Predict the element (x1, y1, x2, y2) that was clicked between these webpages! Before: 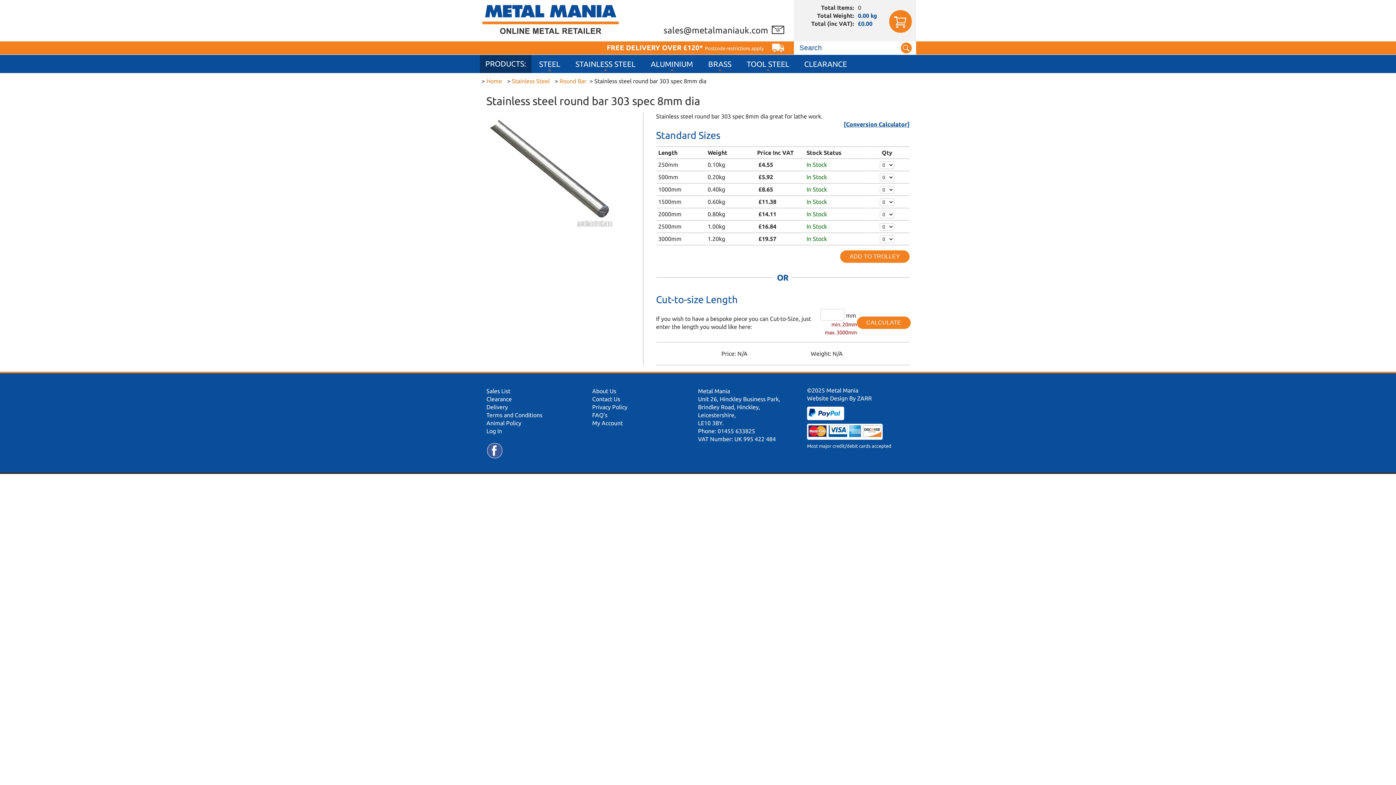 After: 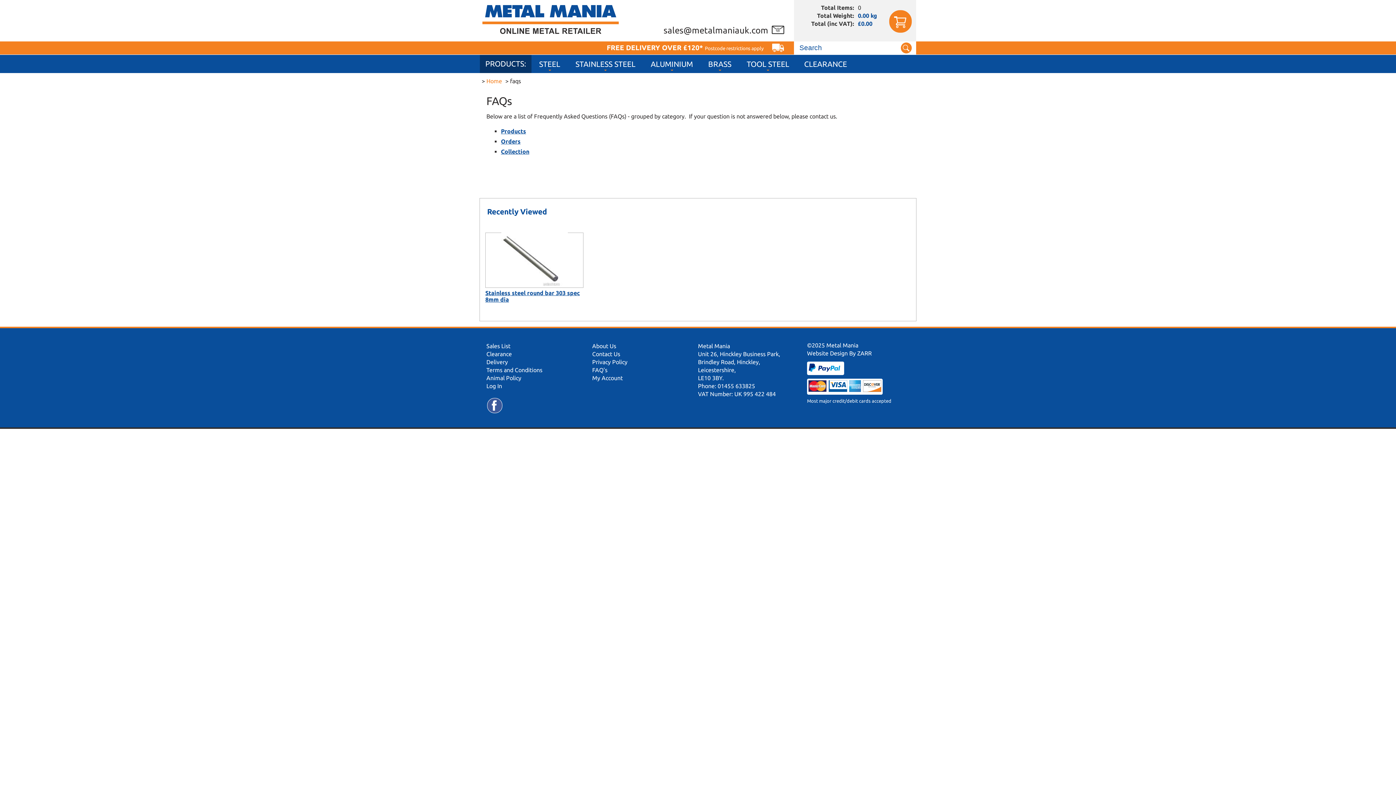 Action: bbox: (592, 412, 607, 418) label: FAQ's